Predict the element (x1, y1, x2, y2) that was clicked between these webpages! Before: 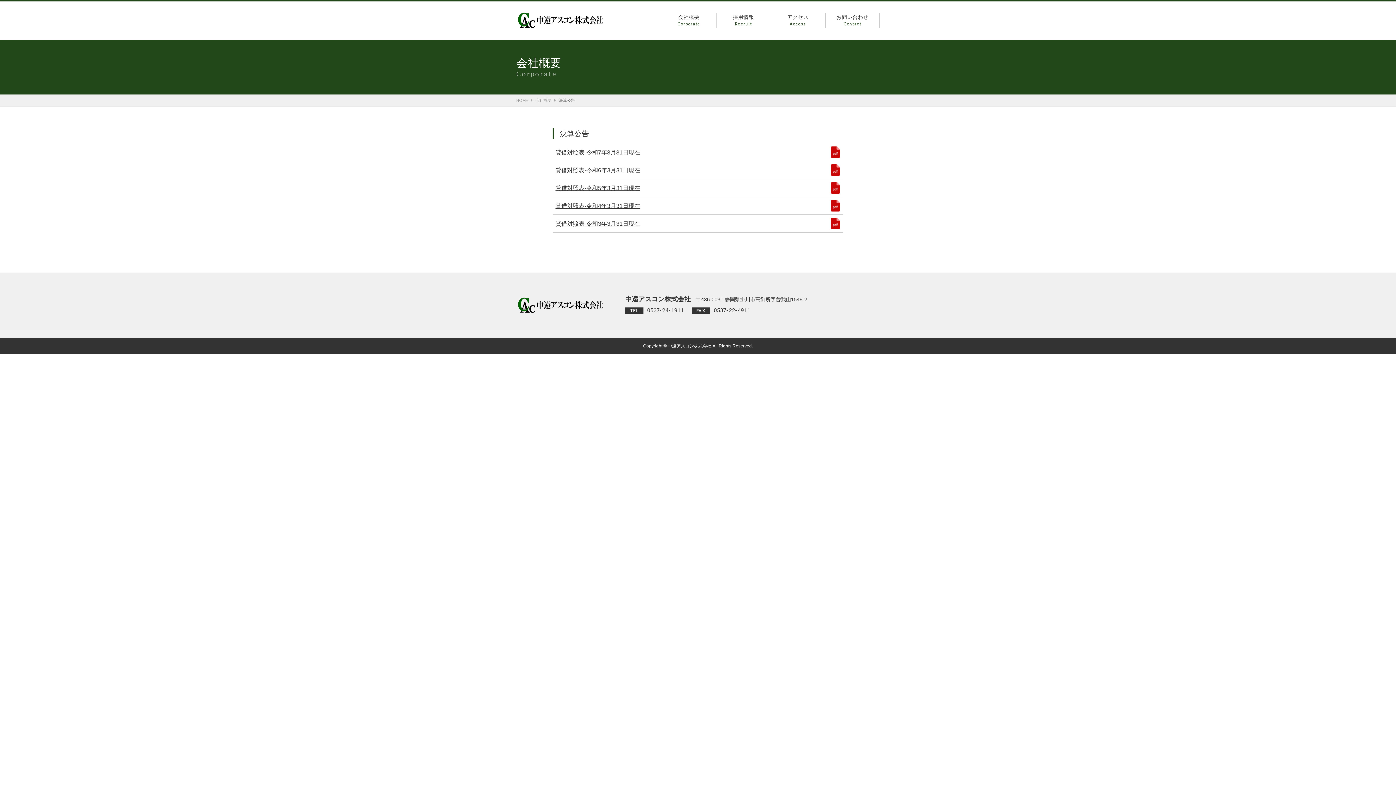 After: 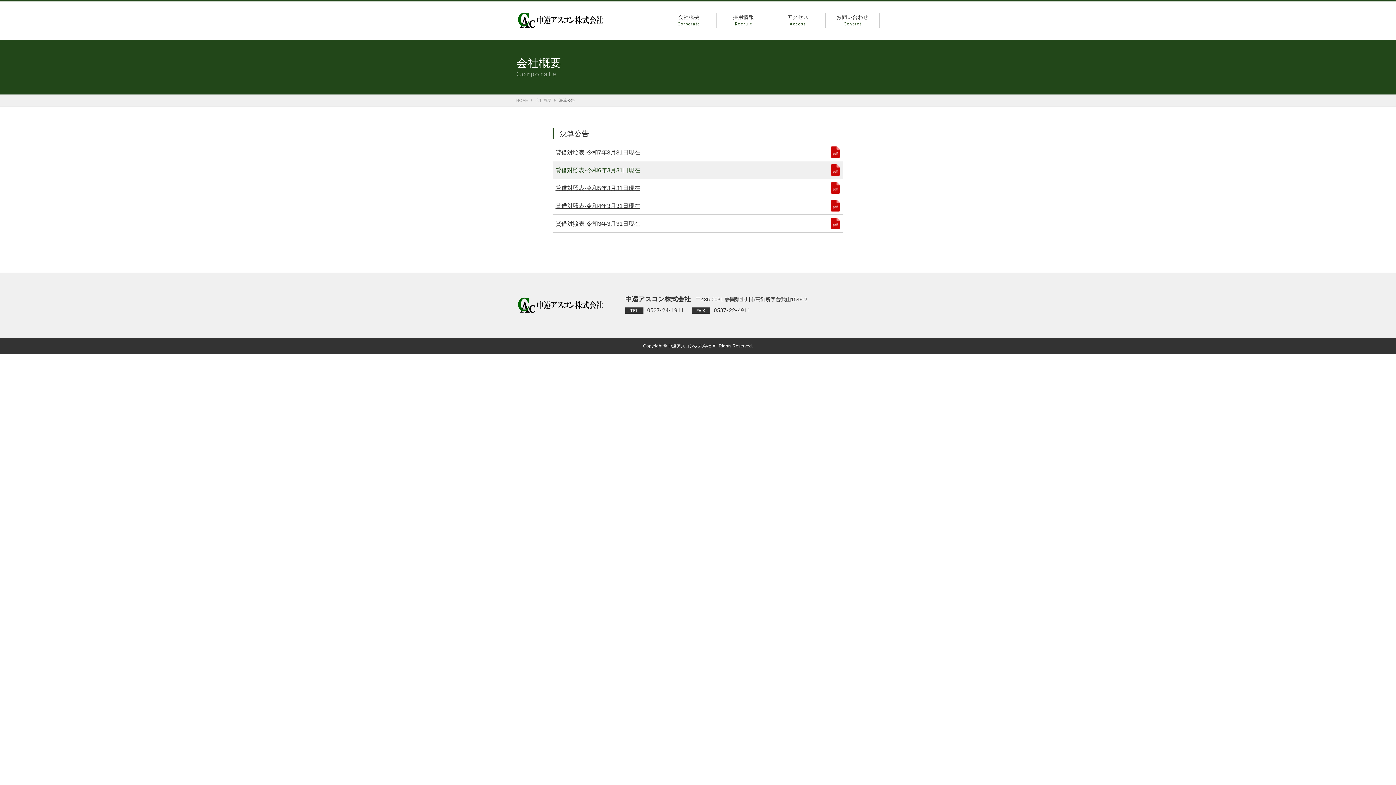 Action: label: 貸借対照表-令和6年3月31日現在 bbox: (552, 161, 843, 178)